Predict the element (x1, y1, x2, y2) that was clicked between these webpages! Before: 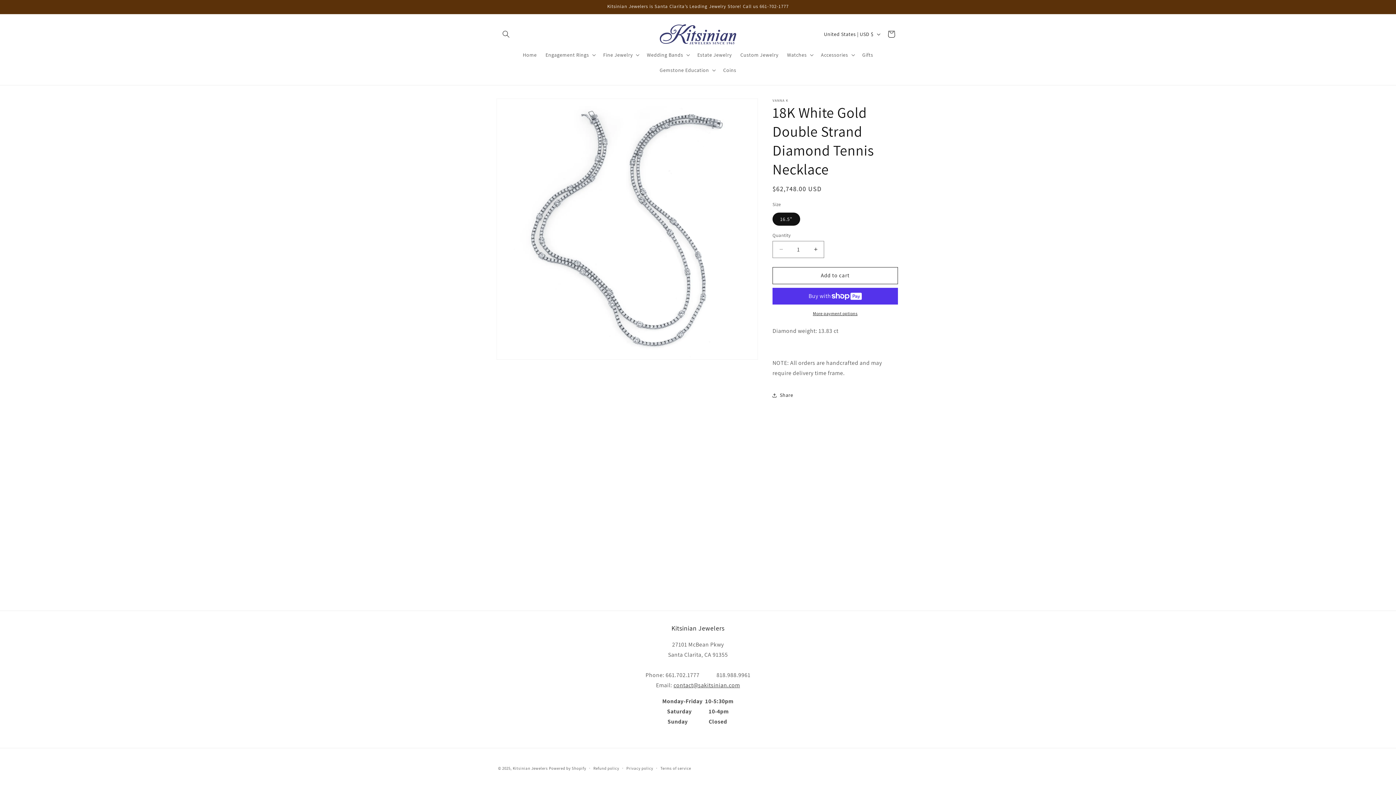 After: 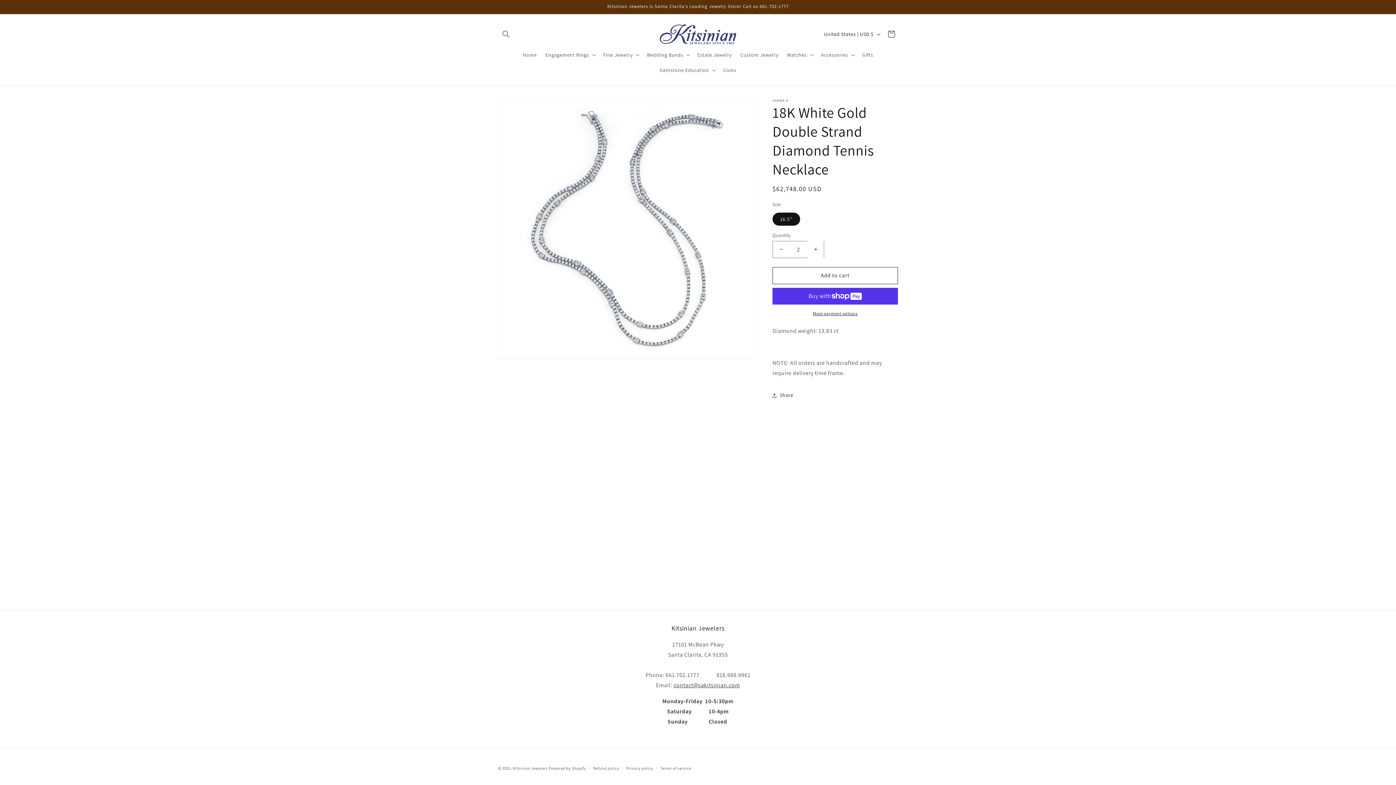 Action: label: Increase quantity for 18K White Gold Double Strand Diamond Tennis Necklace bbox: (807, 240, 824, 258)